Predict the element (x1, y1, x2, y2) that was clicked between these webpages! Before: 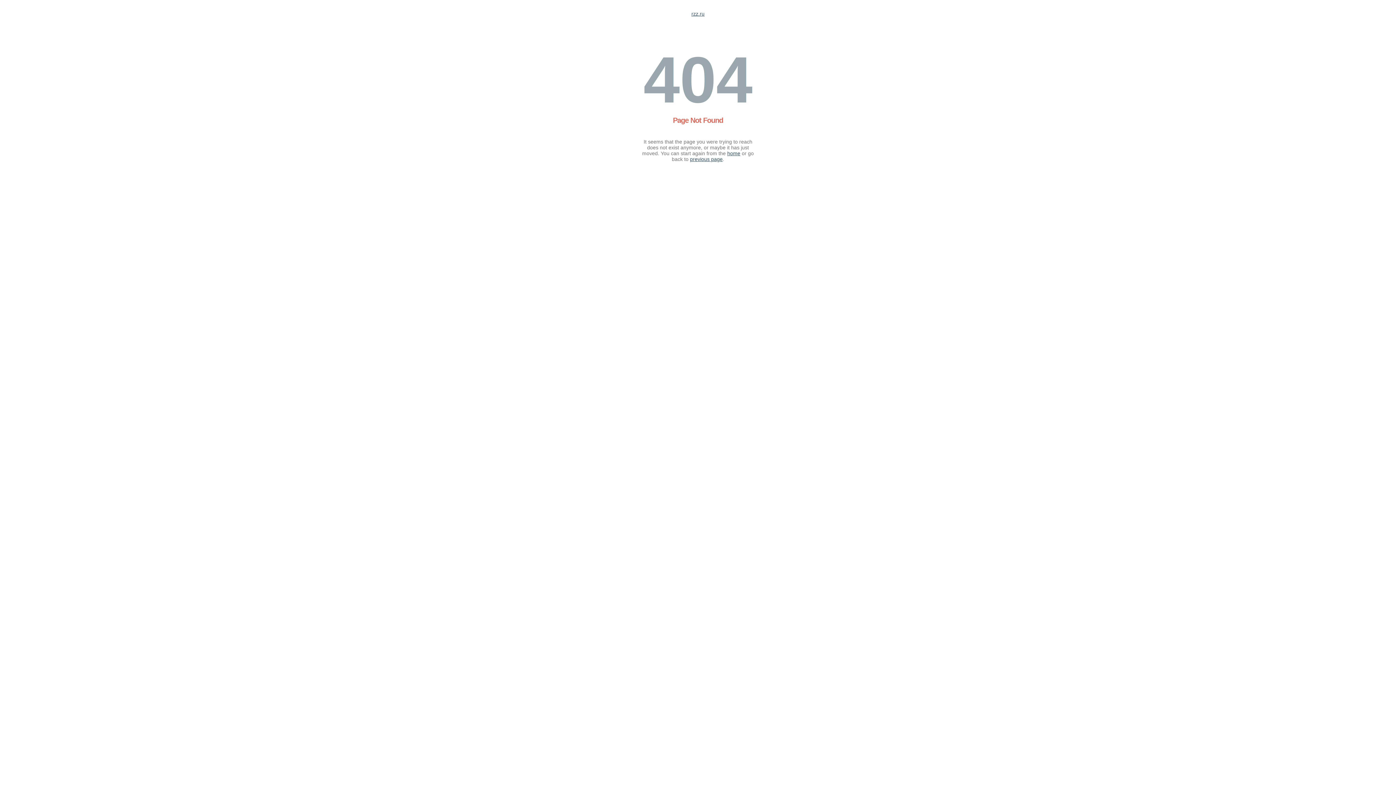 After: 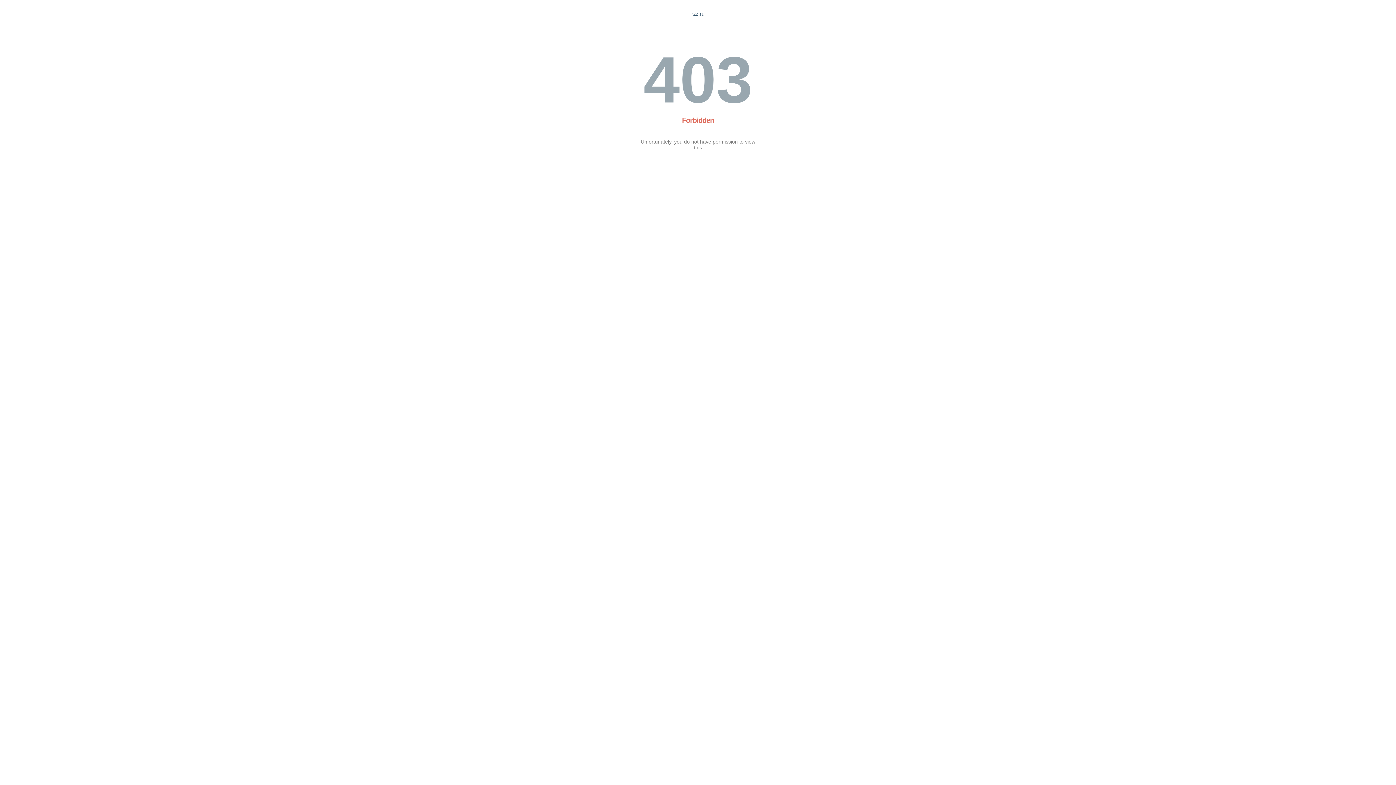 Action: label: rzz.ru bbox: (691, 10, 704, 16)